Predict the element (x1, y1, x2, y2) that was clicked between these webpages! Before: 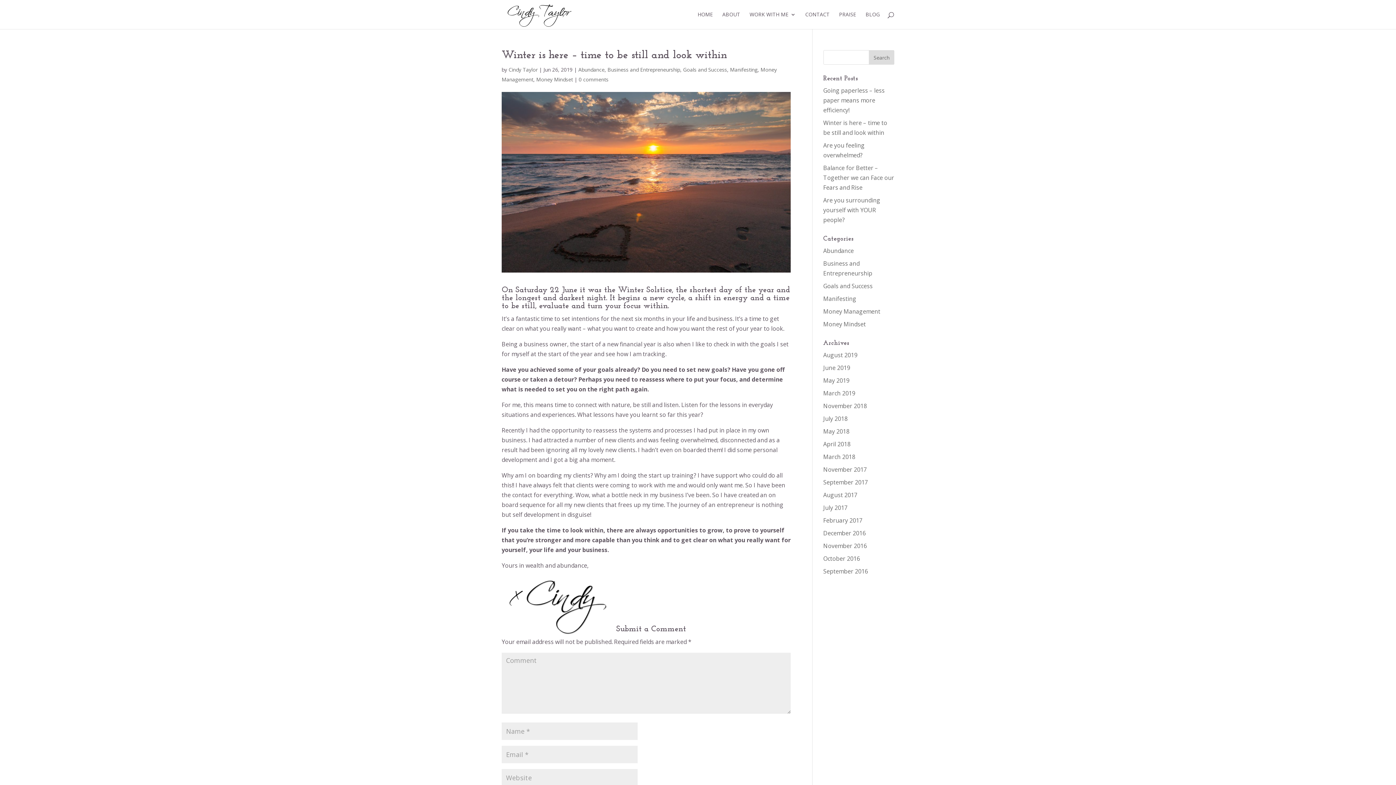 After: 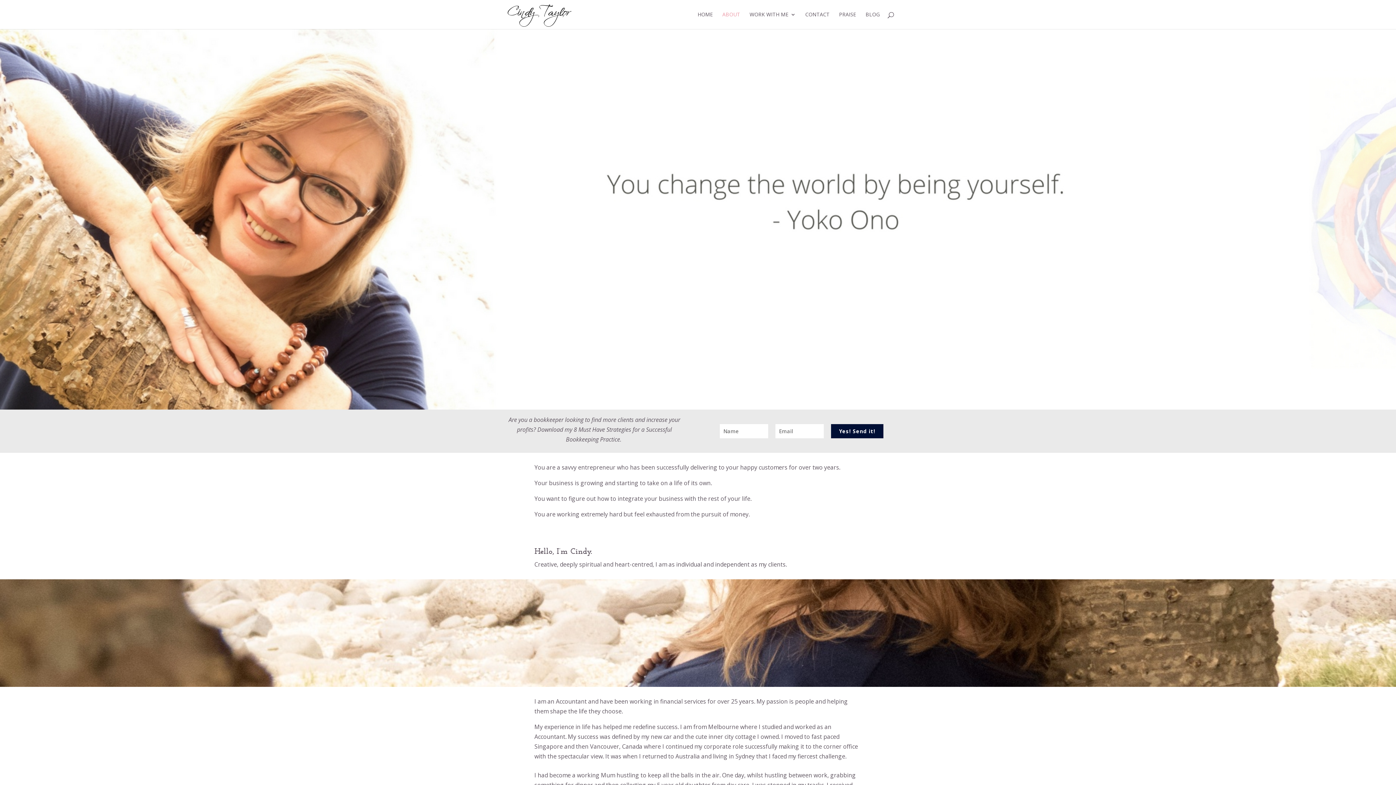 Action: label: ABOUT bbox: (722, 12, 740, 29)